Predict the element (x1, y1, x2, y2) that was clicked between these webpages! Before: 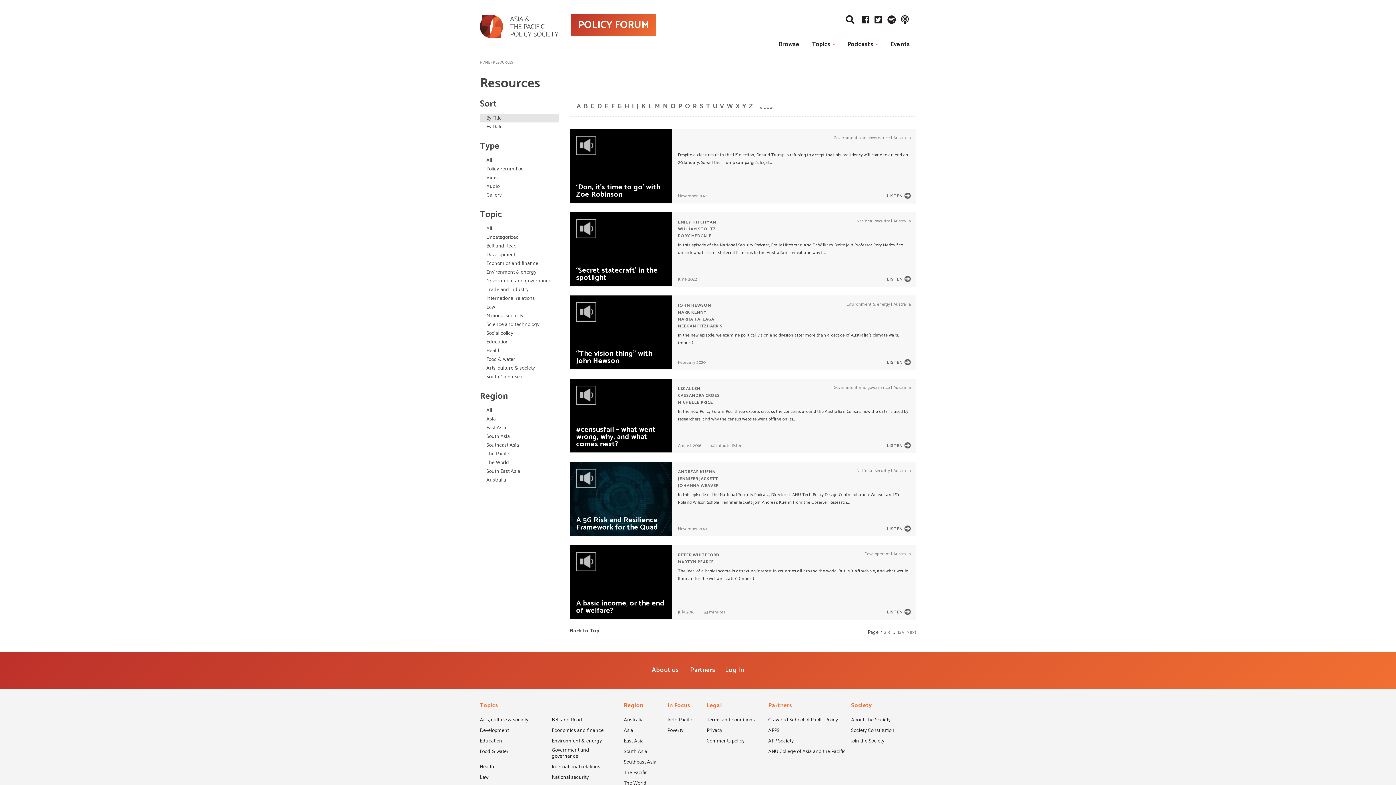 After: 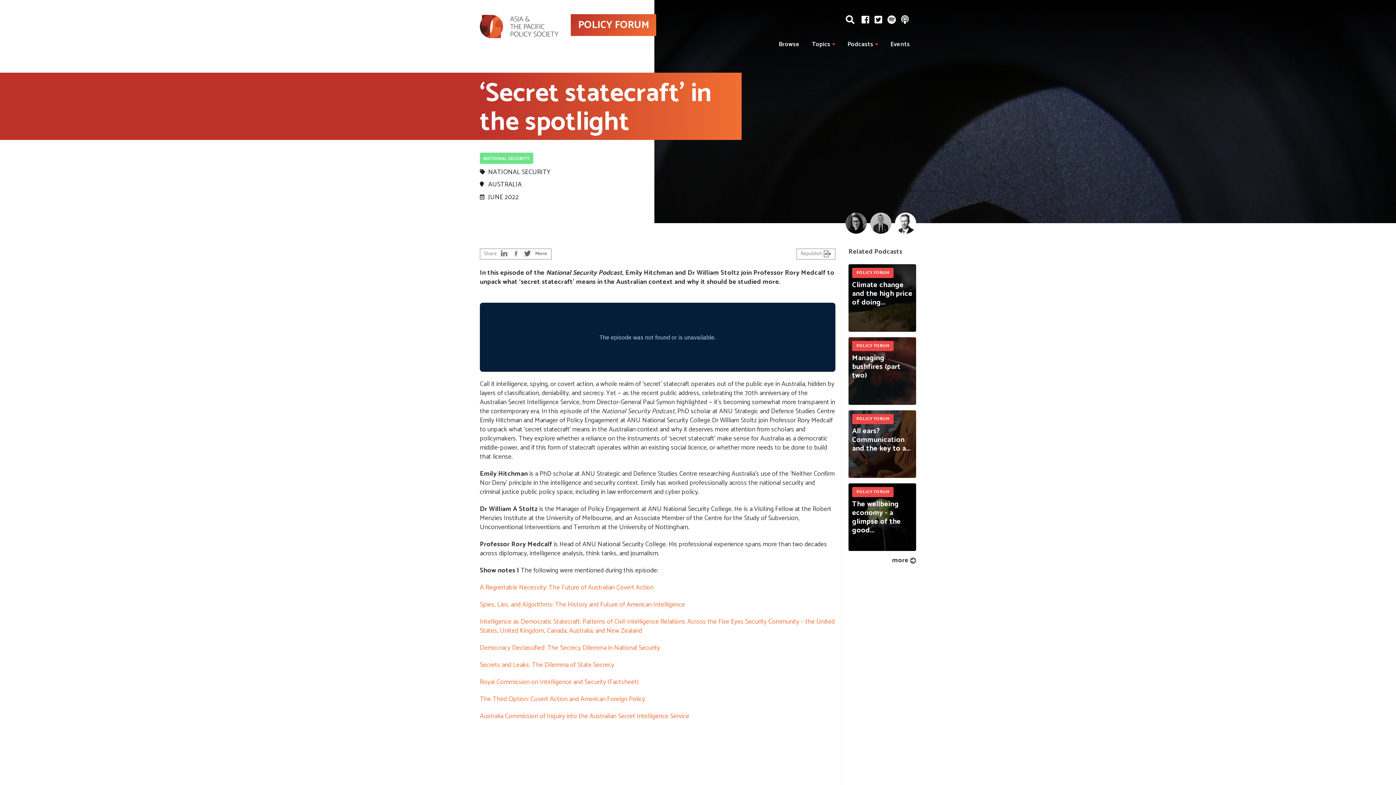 Action: bbox: (887, 275, 910, 283) label: LISTEN